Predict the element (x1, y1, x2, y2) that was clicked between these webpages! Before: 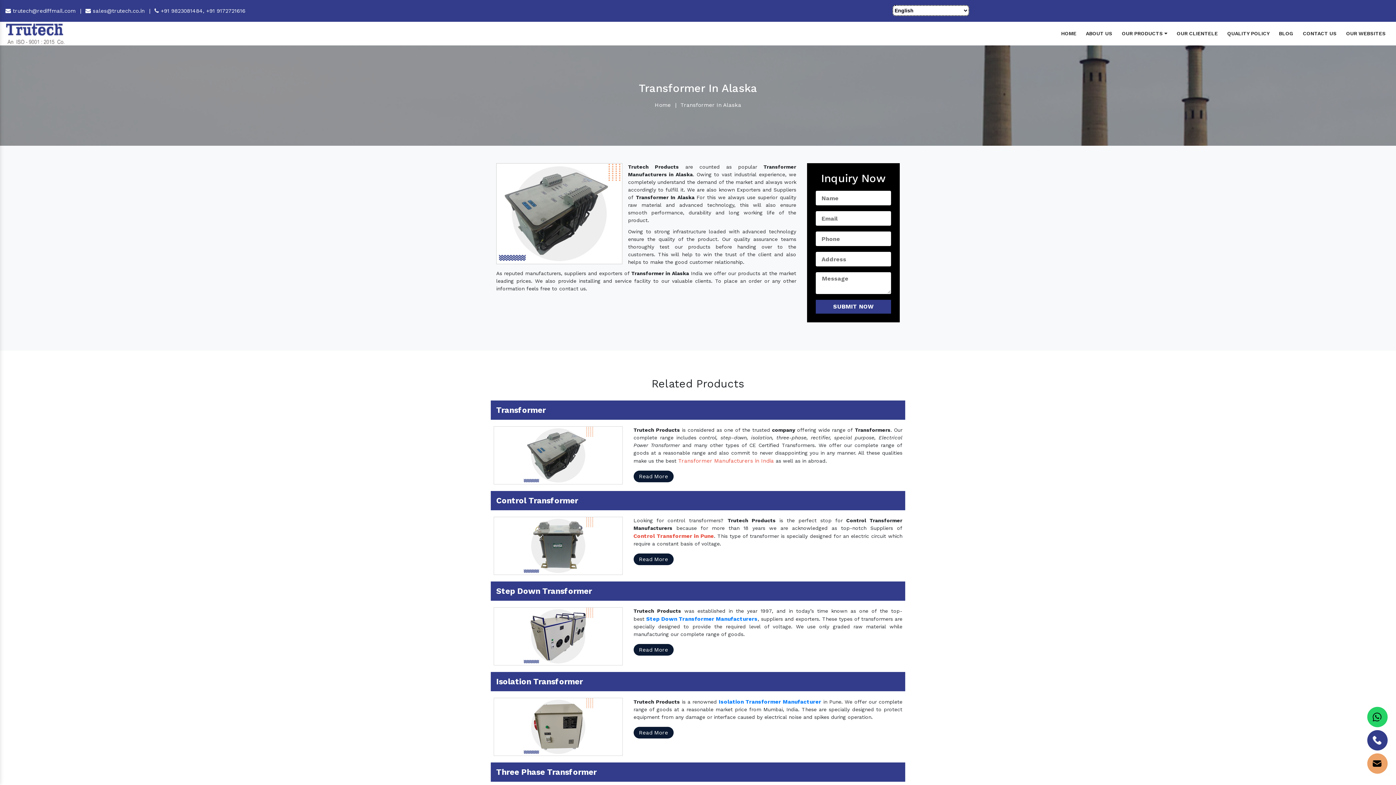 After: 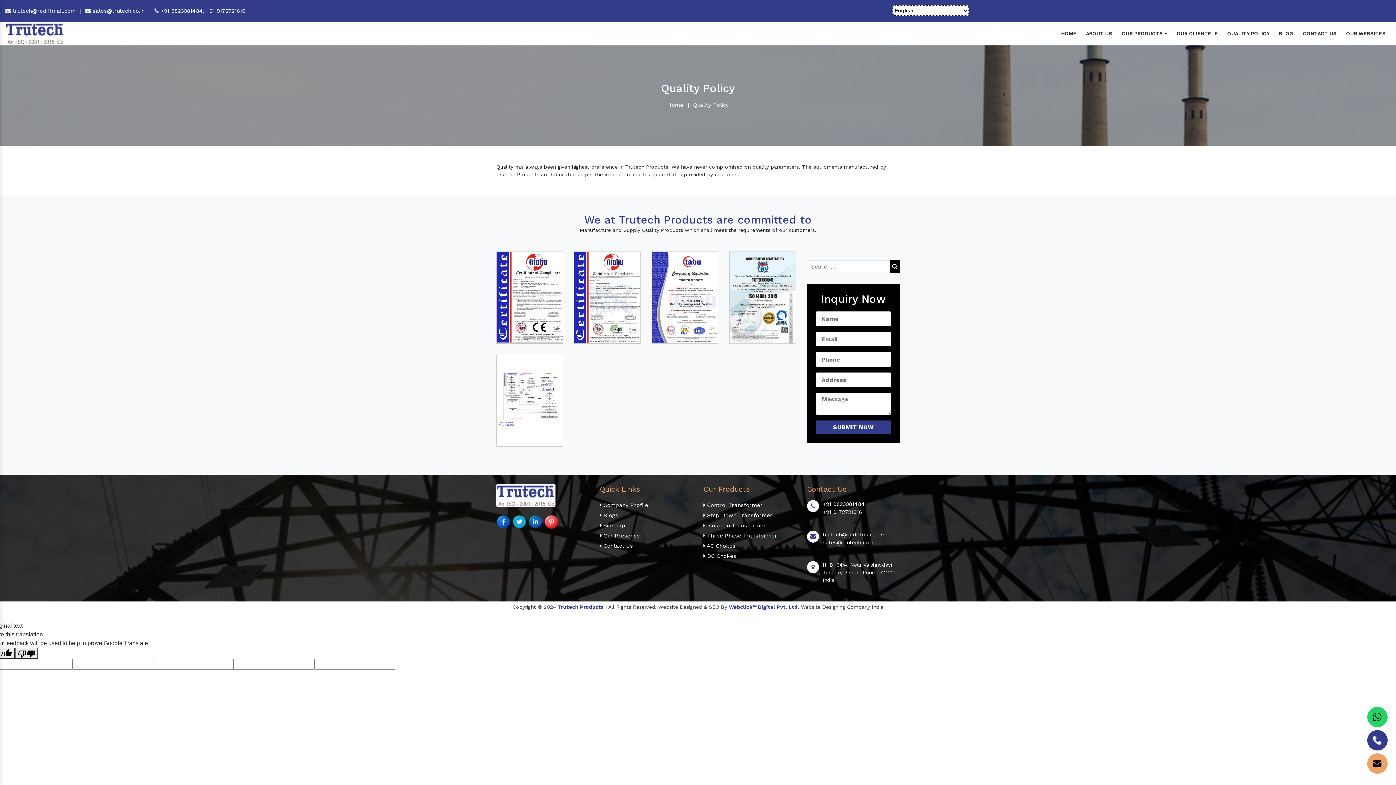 Action: bbox: (1222, 29, 1274, 38) label: QUALITY POLICY